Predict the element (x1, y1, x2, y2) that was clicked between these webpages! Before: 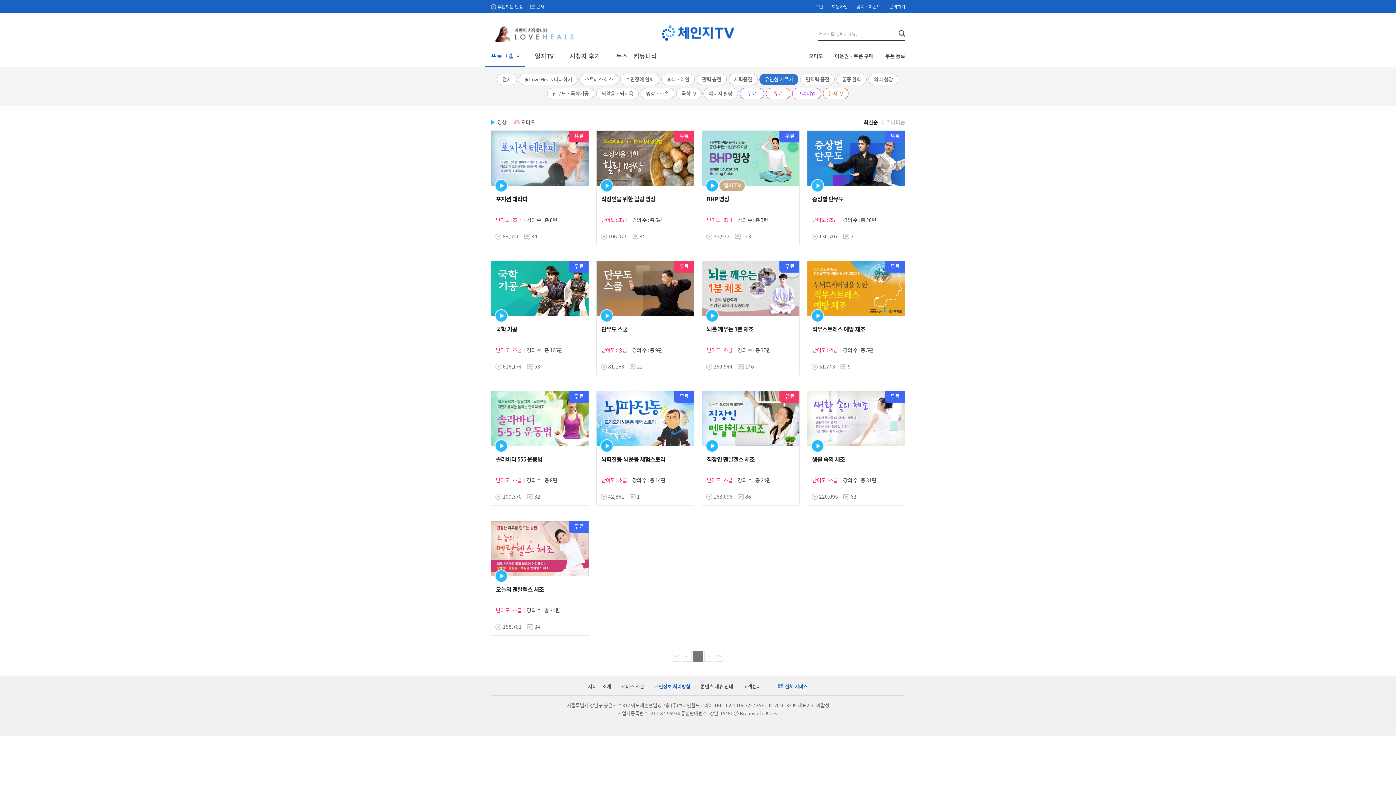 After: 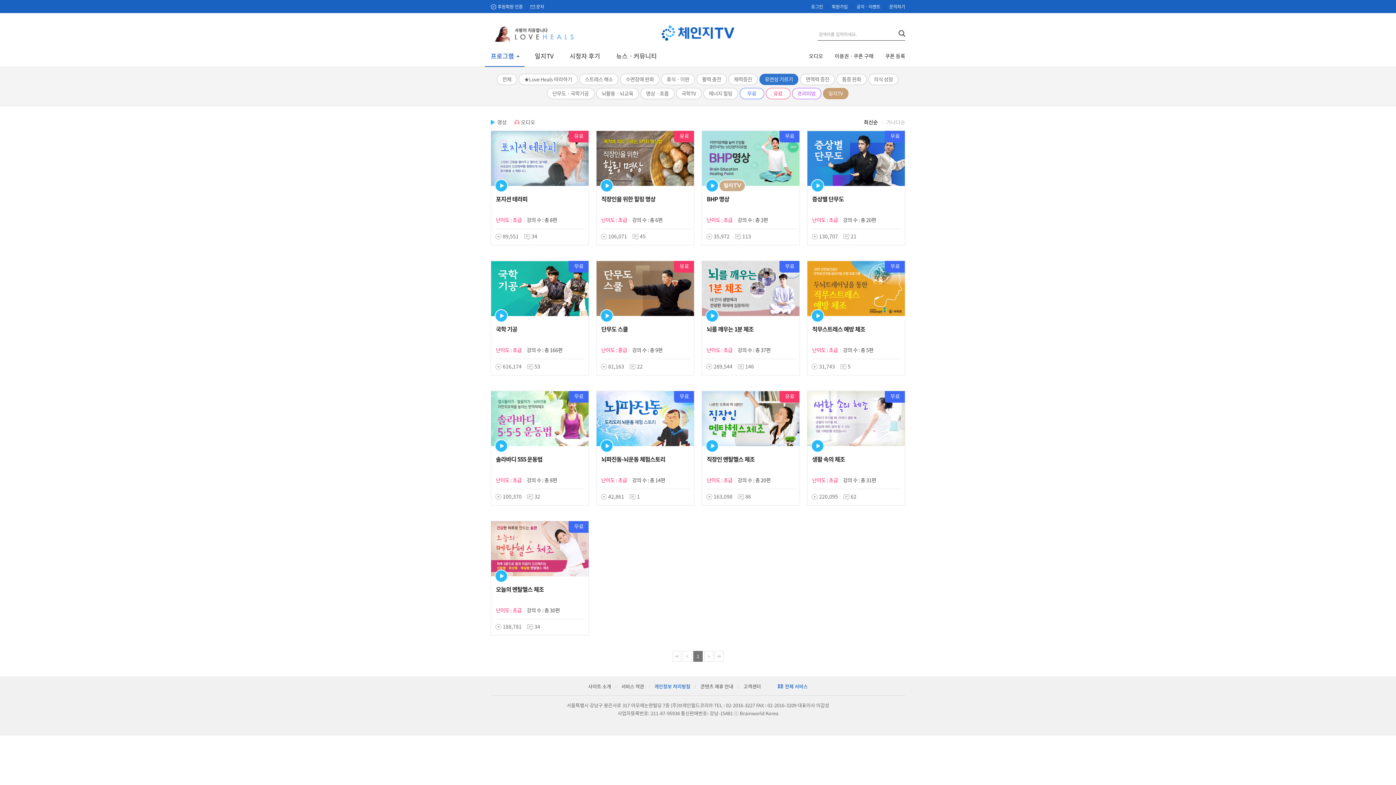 Action: label: 일지TV bbox: (823, 88, 848, 98)